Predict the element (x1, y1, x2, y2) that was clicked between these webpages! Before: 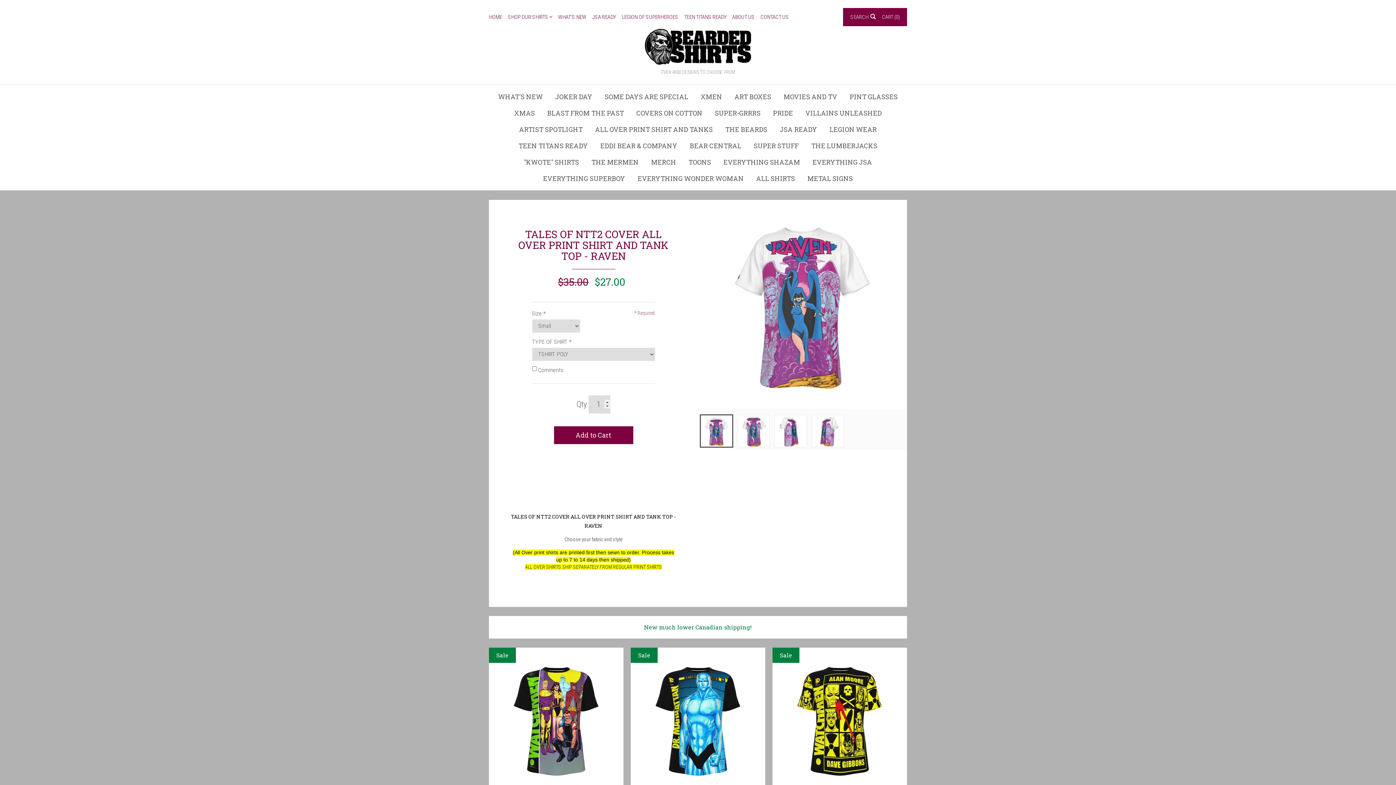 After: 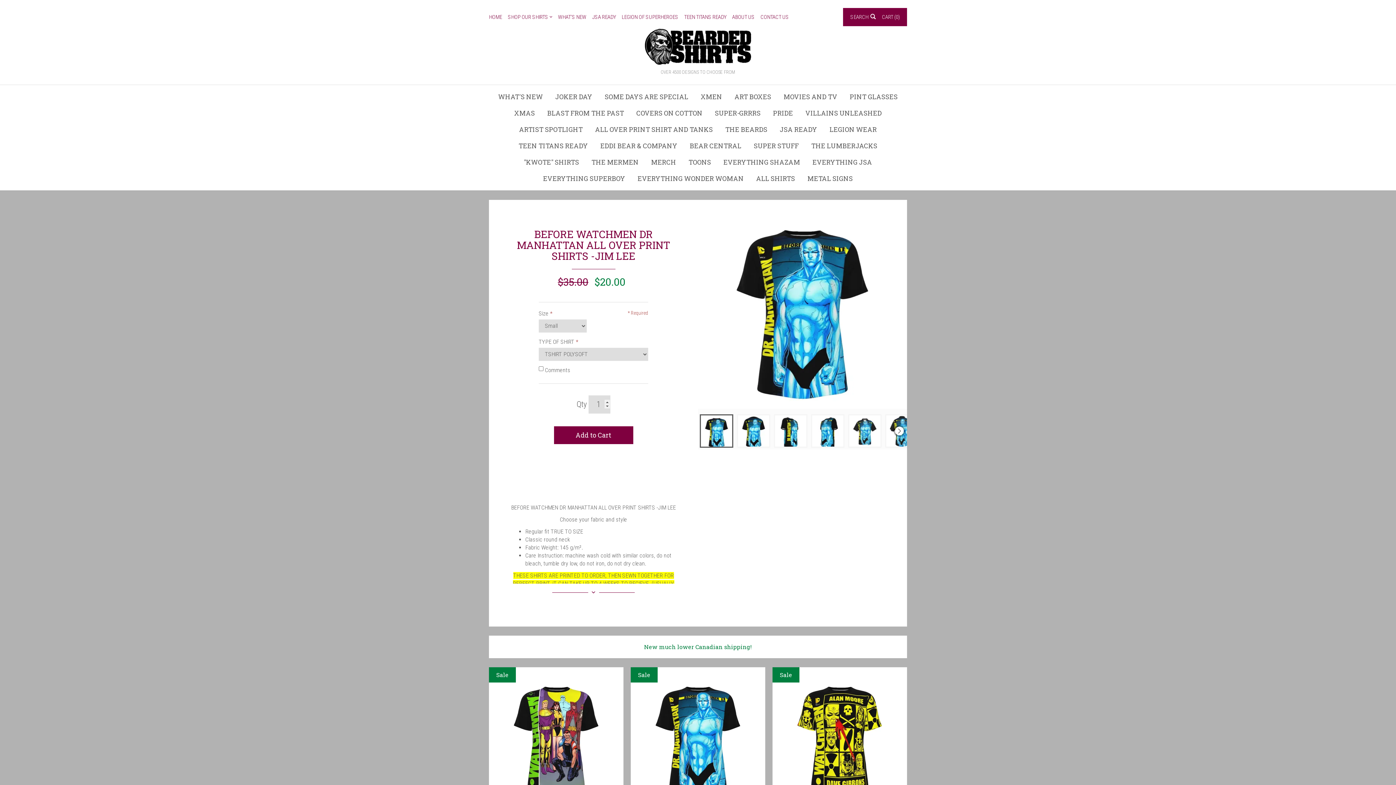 Action: label: Sale bbox: (630, 647, 657, 663)